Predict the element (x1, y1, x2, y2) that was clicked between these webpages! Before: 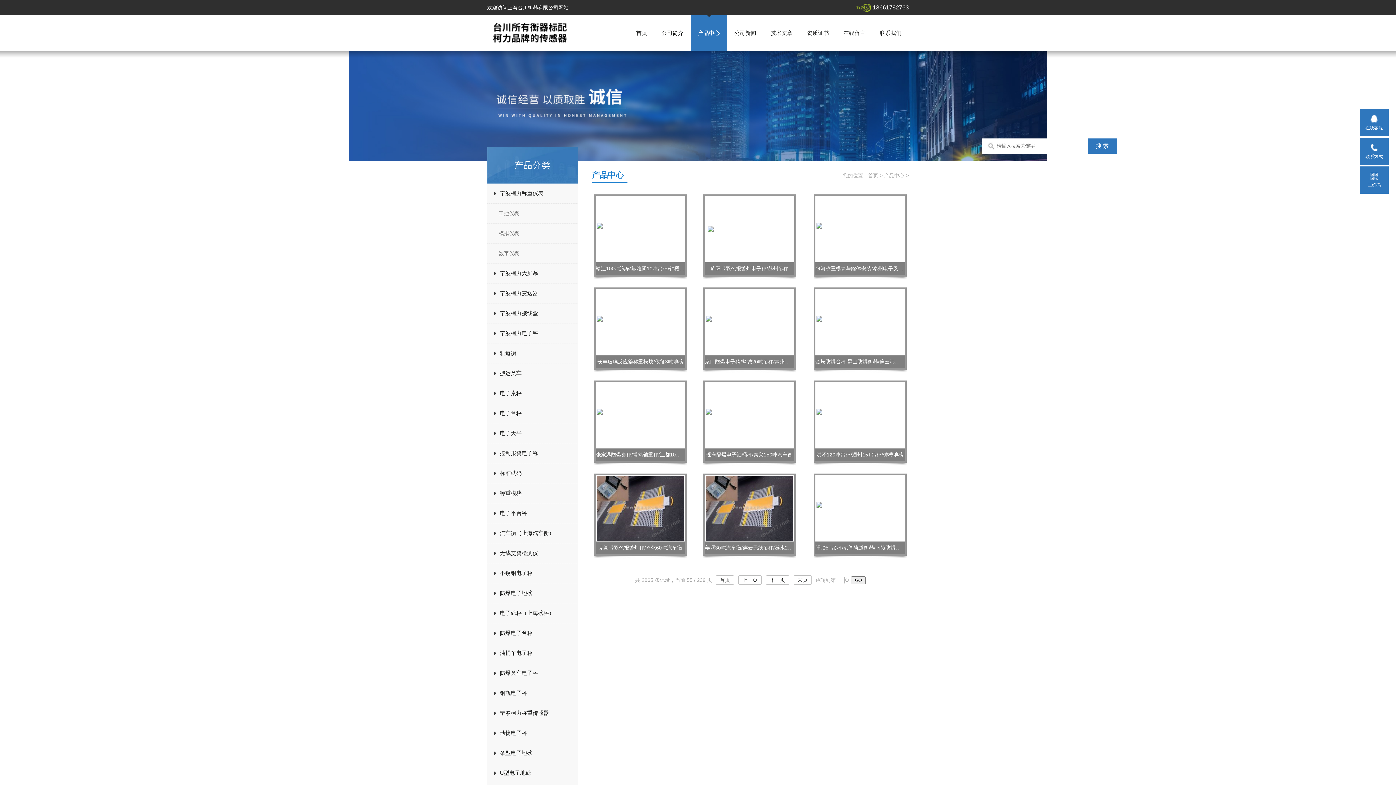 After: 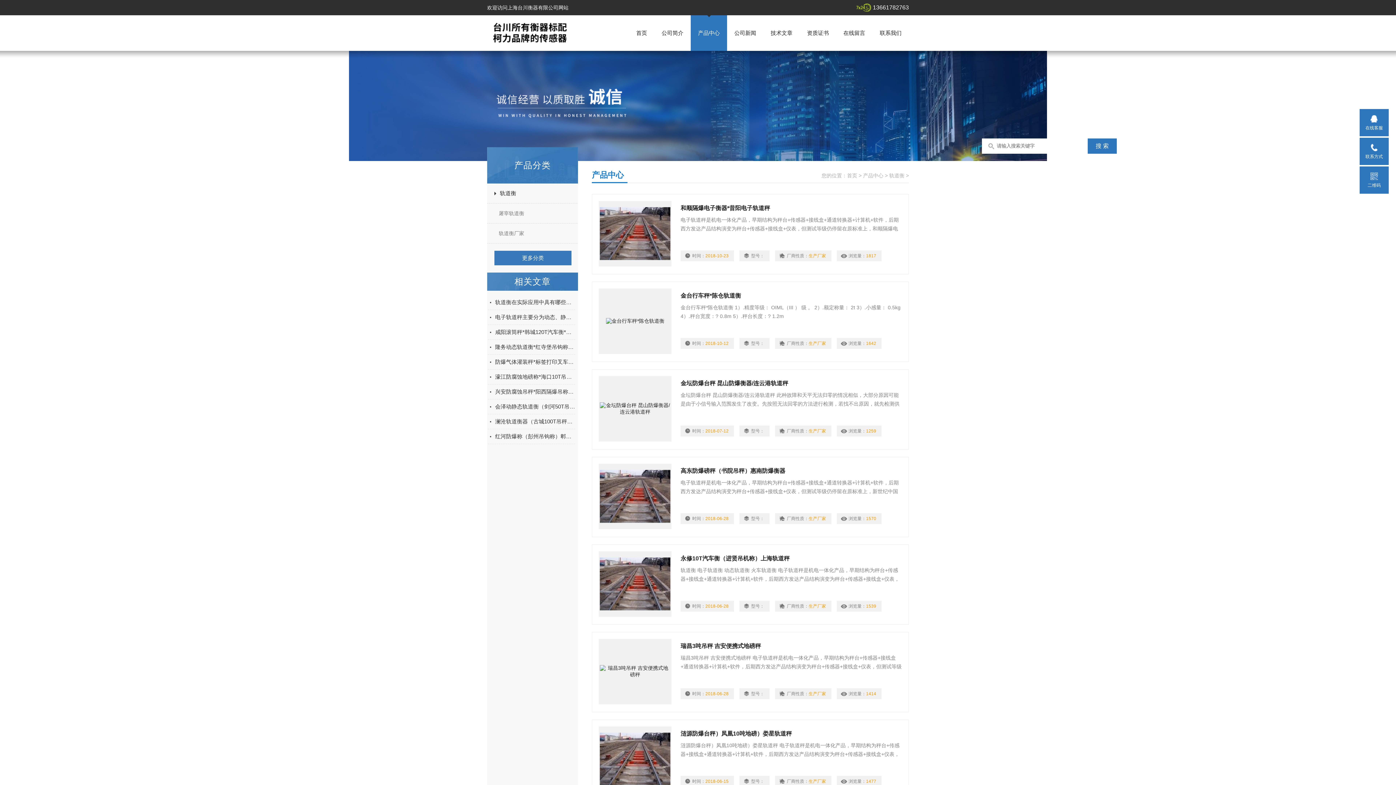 Action: bbox: (487, 344, 584, 362) label: 轨道衡